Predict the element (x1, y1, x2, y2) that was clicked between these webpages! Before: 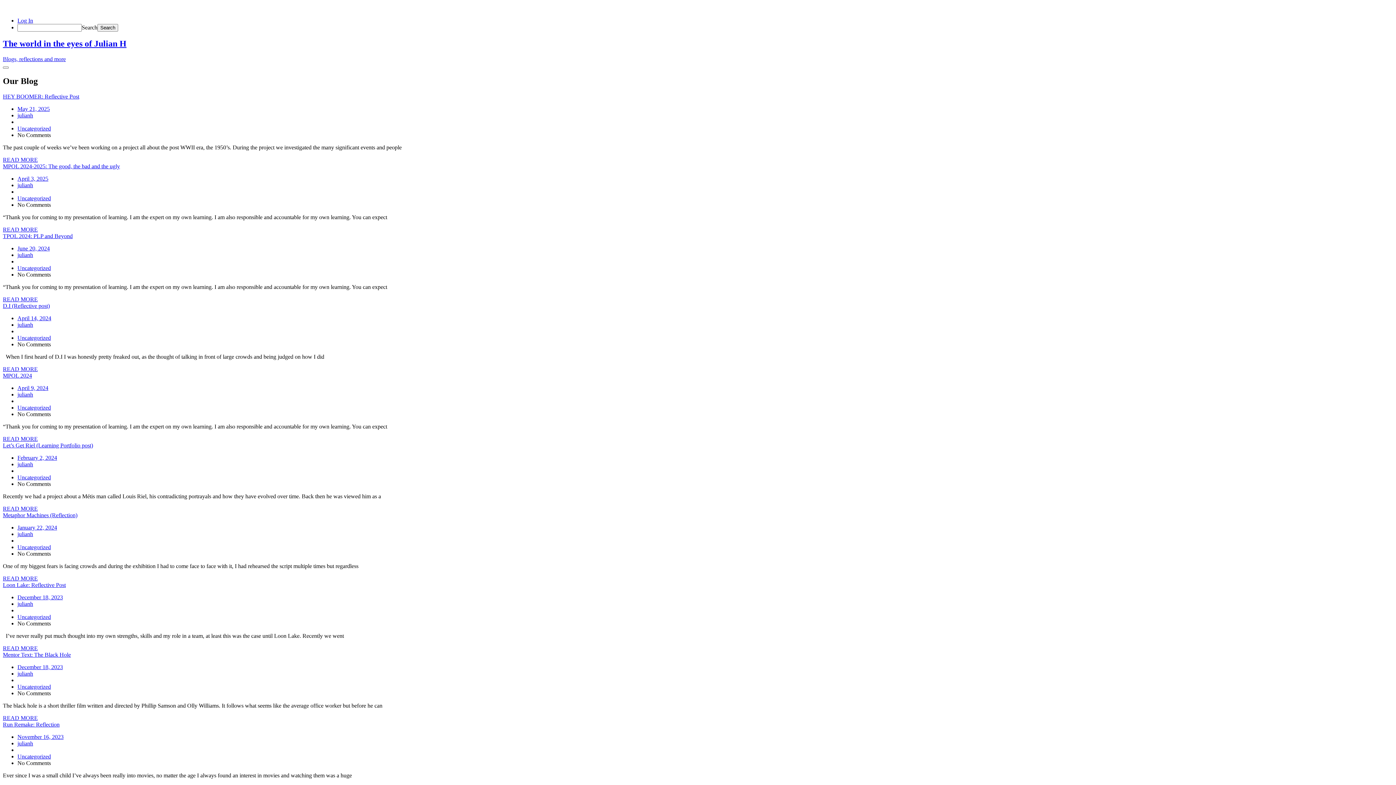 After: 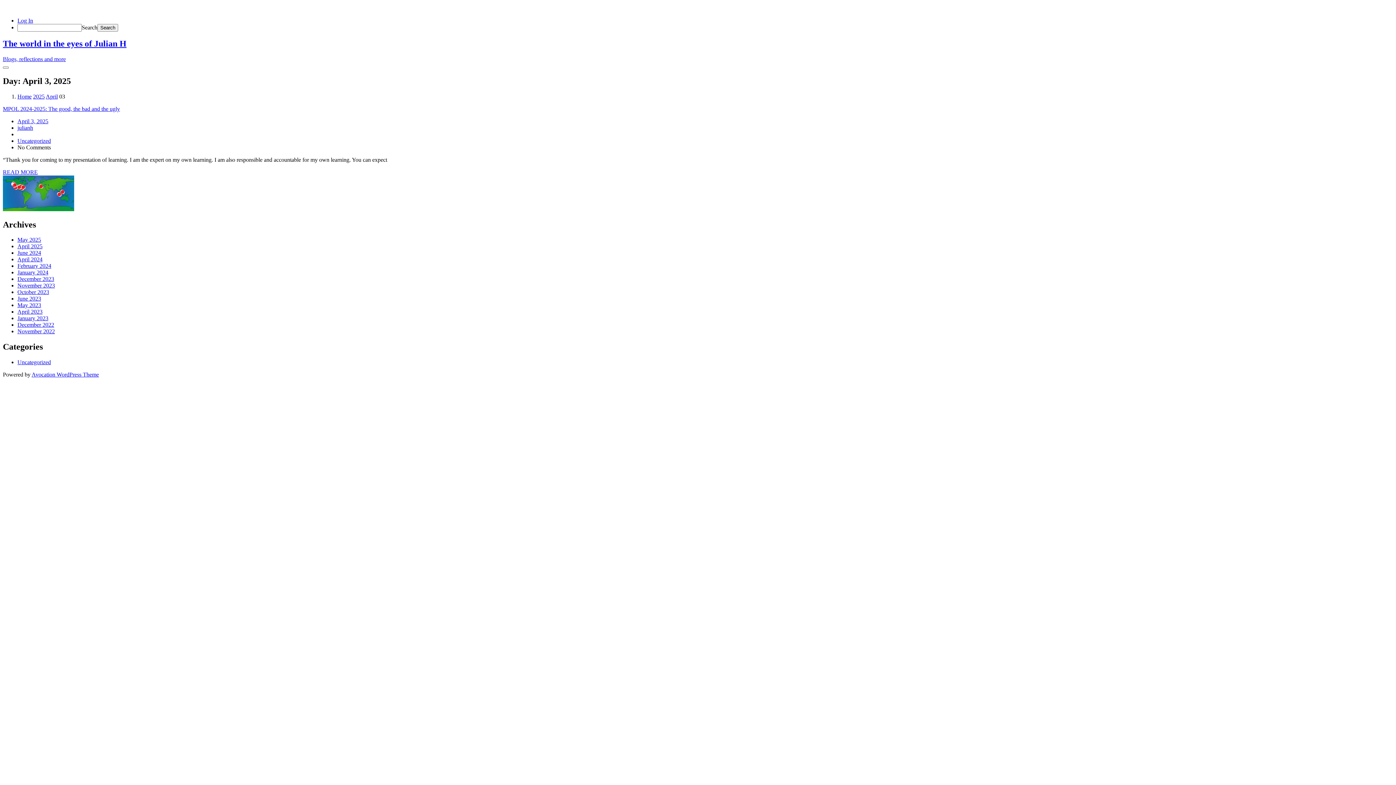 Action: label: April 3, 2025 bbox: (17, 175, 48, 181)